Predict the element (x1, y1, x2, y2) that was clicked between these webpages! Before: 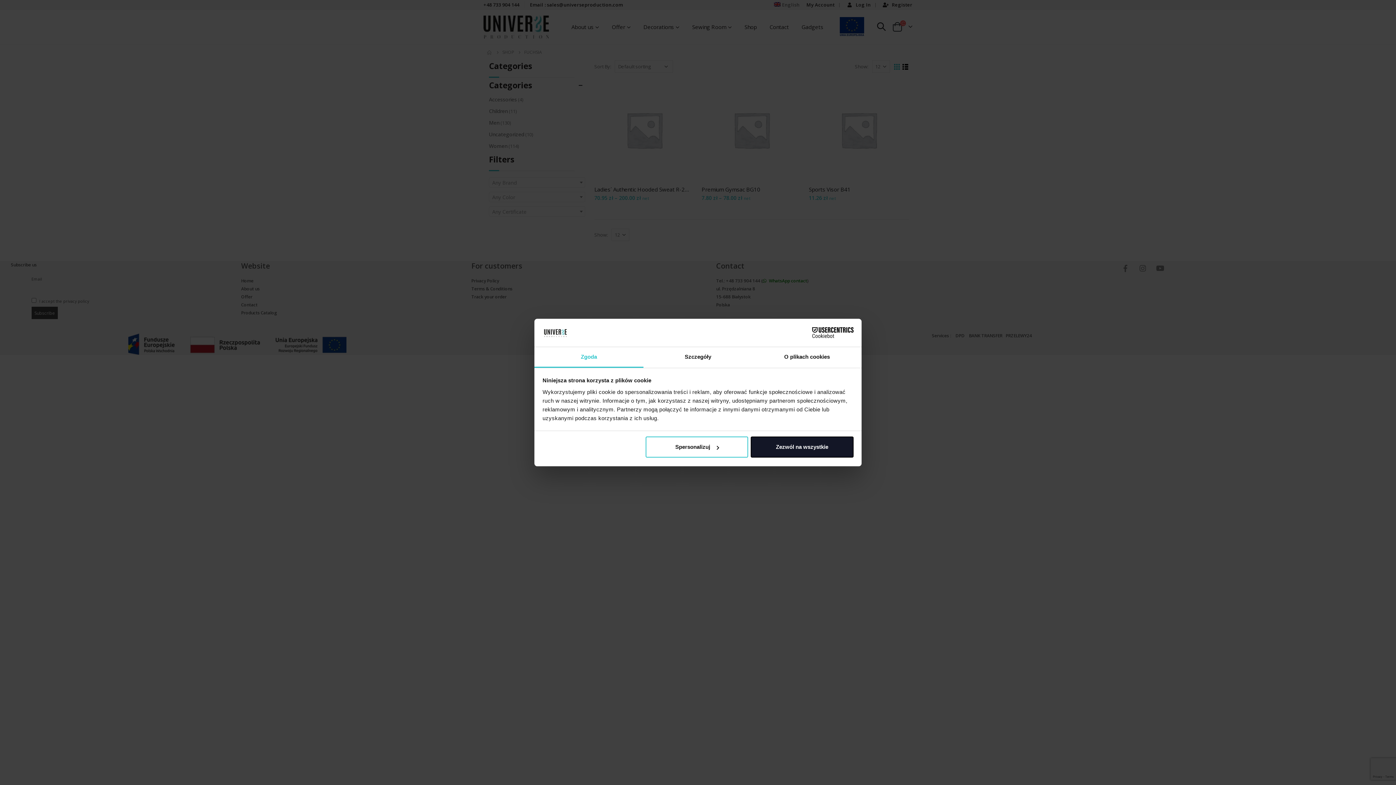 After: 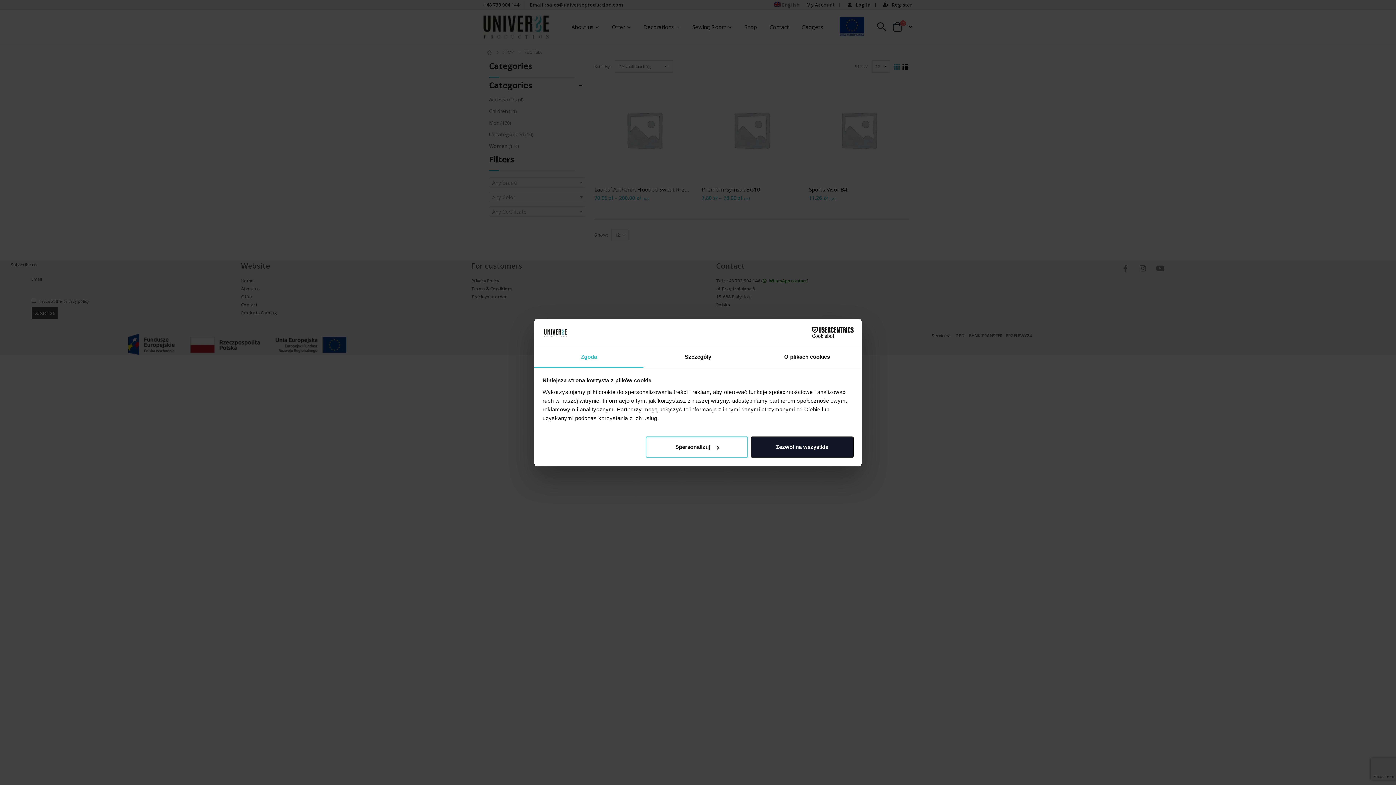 Action: label: Cookiebot - opens in a new window bbox: (790, 327, 853, 338)